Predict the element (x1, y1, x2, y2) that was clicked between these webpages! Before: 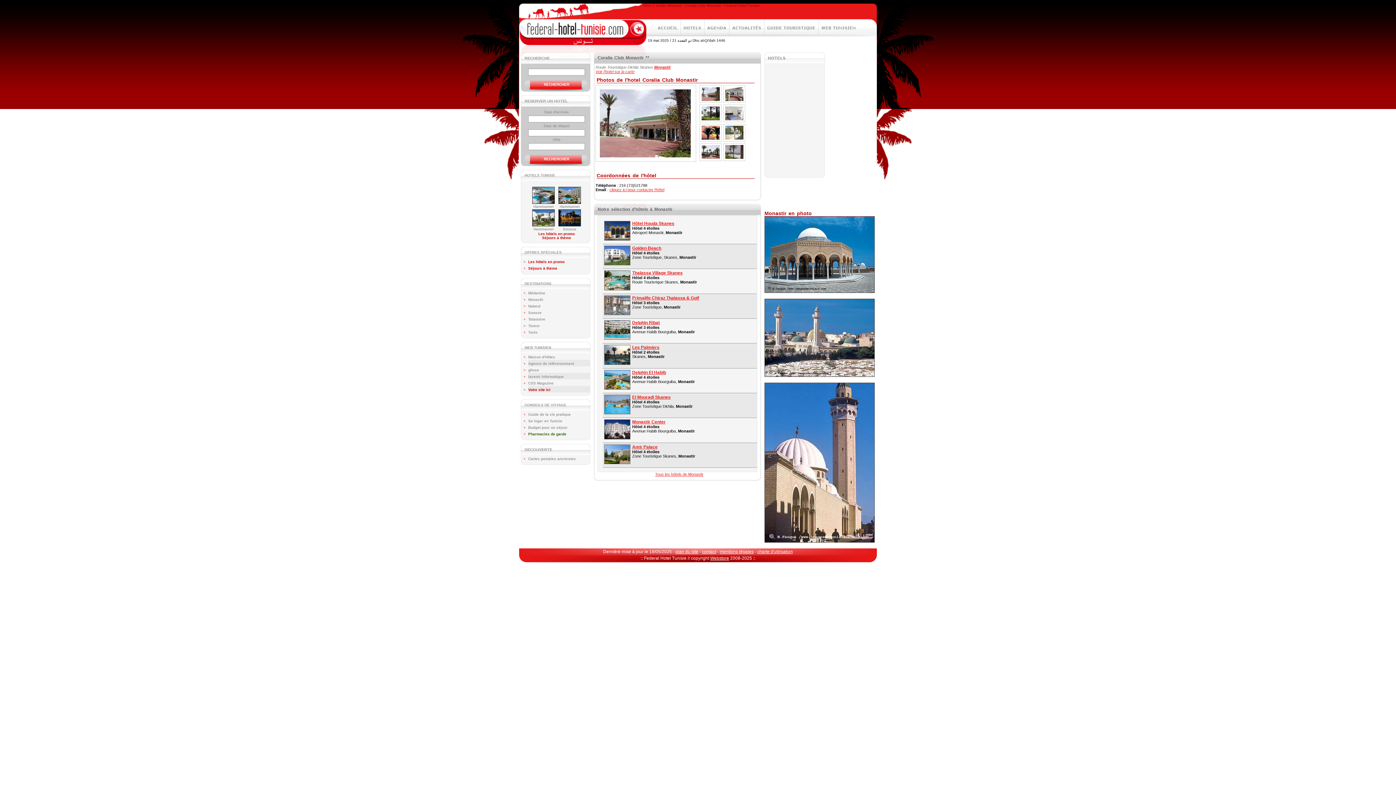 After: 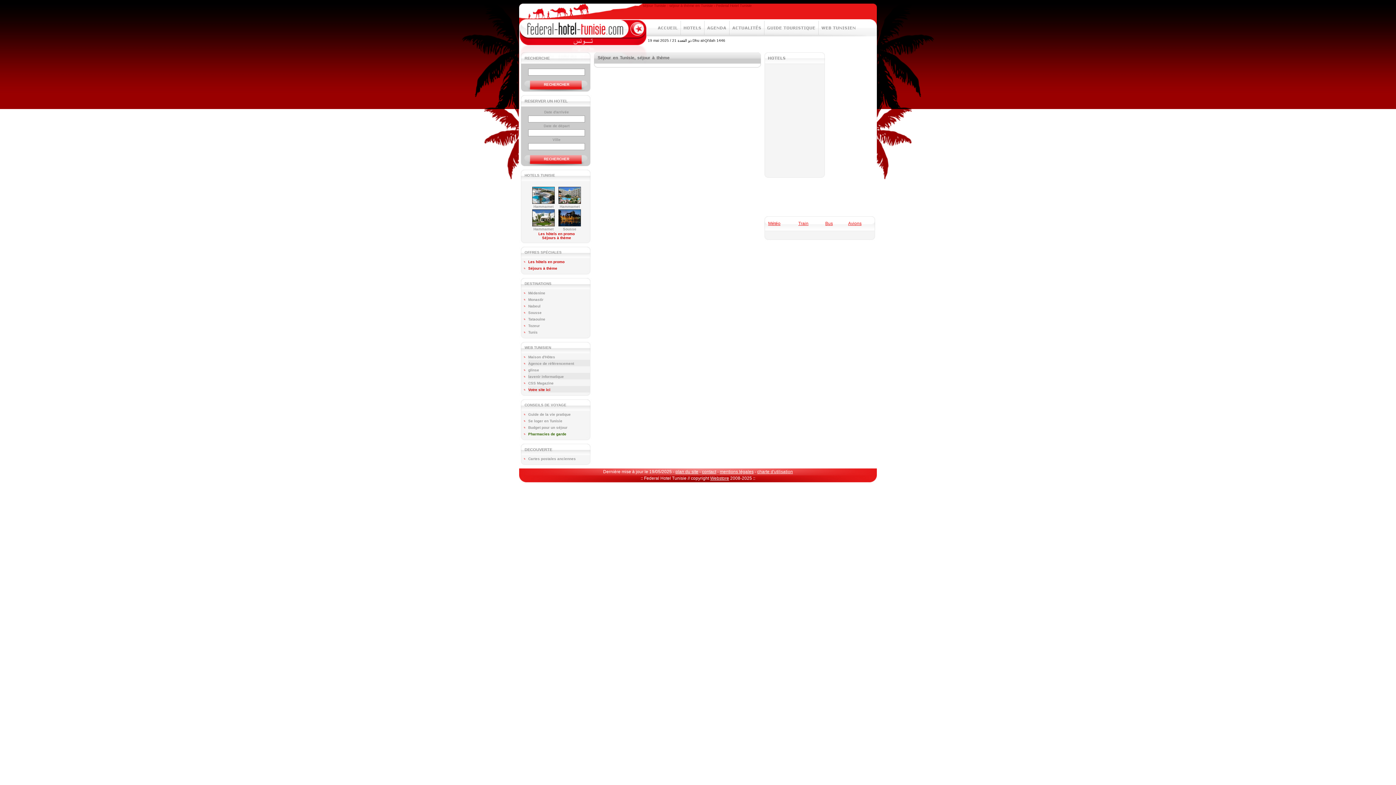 Action: bbox: (542, 236, 571, 240) label: Séjours à thème